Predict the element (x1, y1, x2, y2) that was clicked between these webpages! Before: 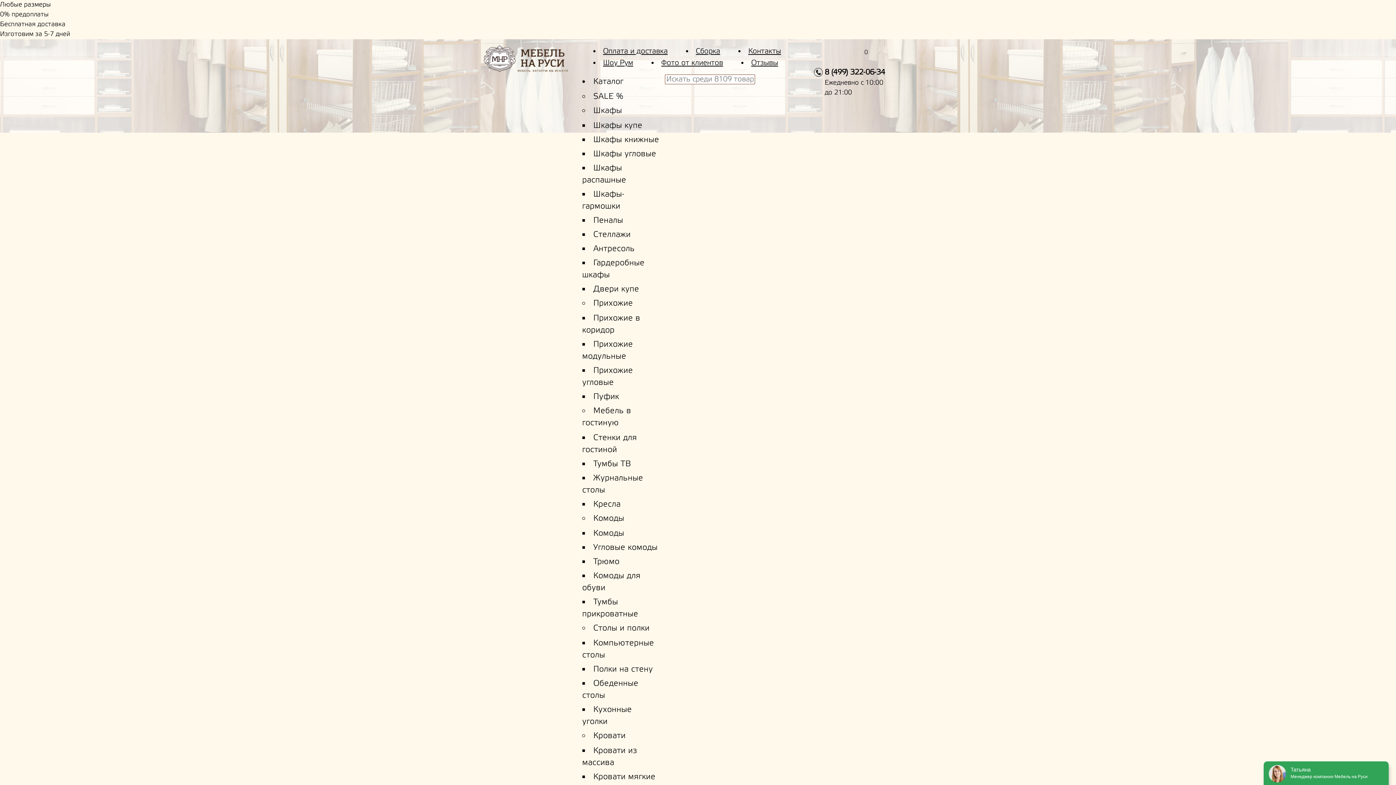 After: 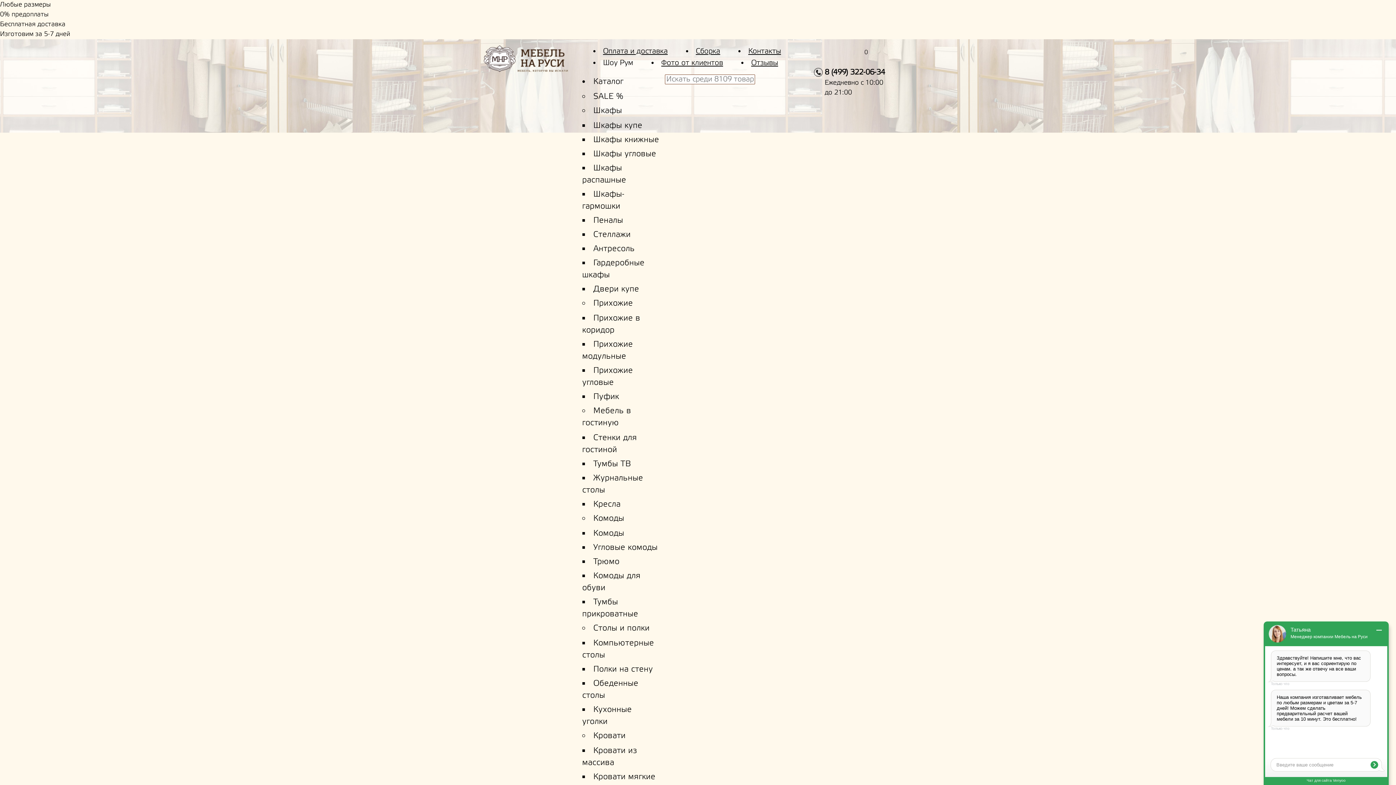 Action: bbox: (603, 58, 633, 67) label: Шоу Рум